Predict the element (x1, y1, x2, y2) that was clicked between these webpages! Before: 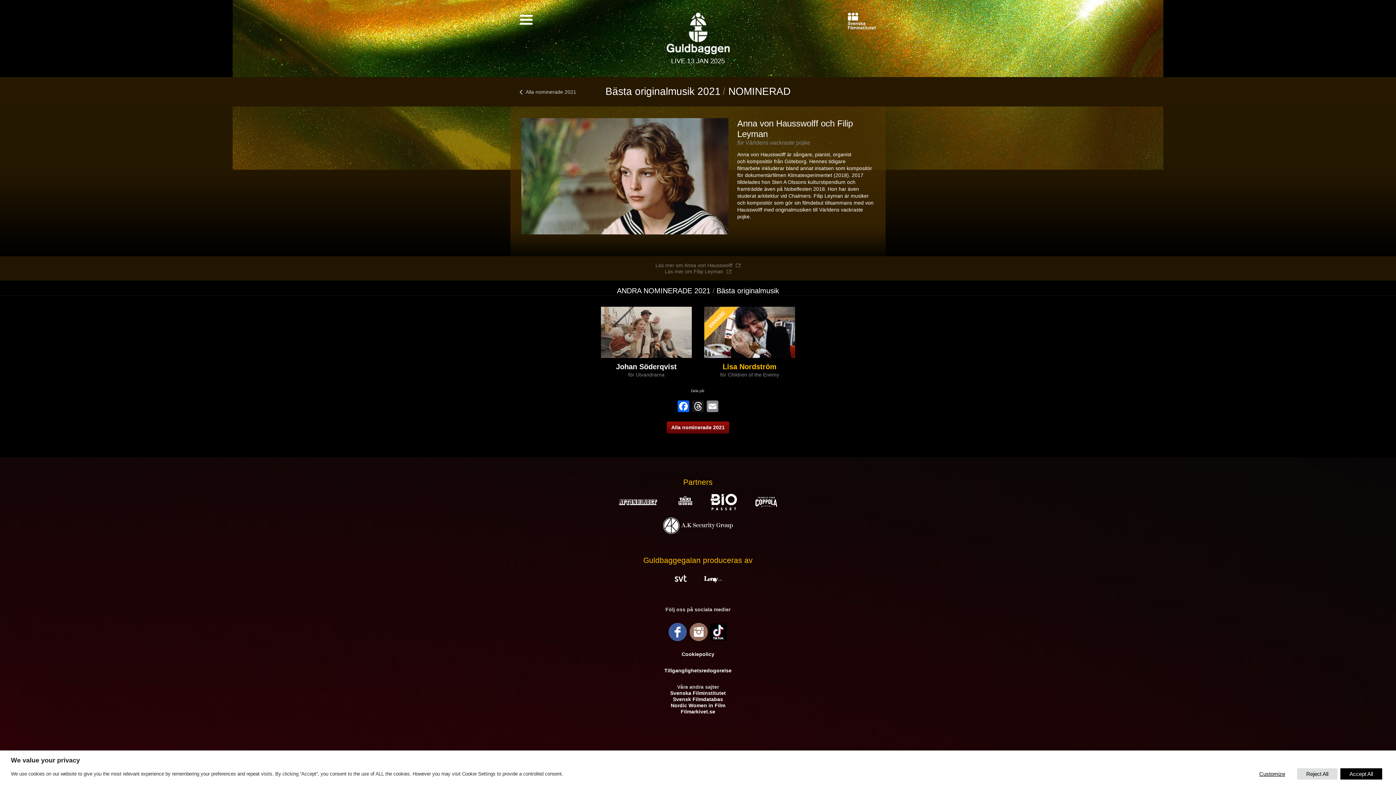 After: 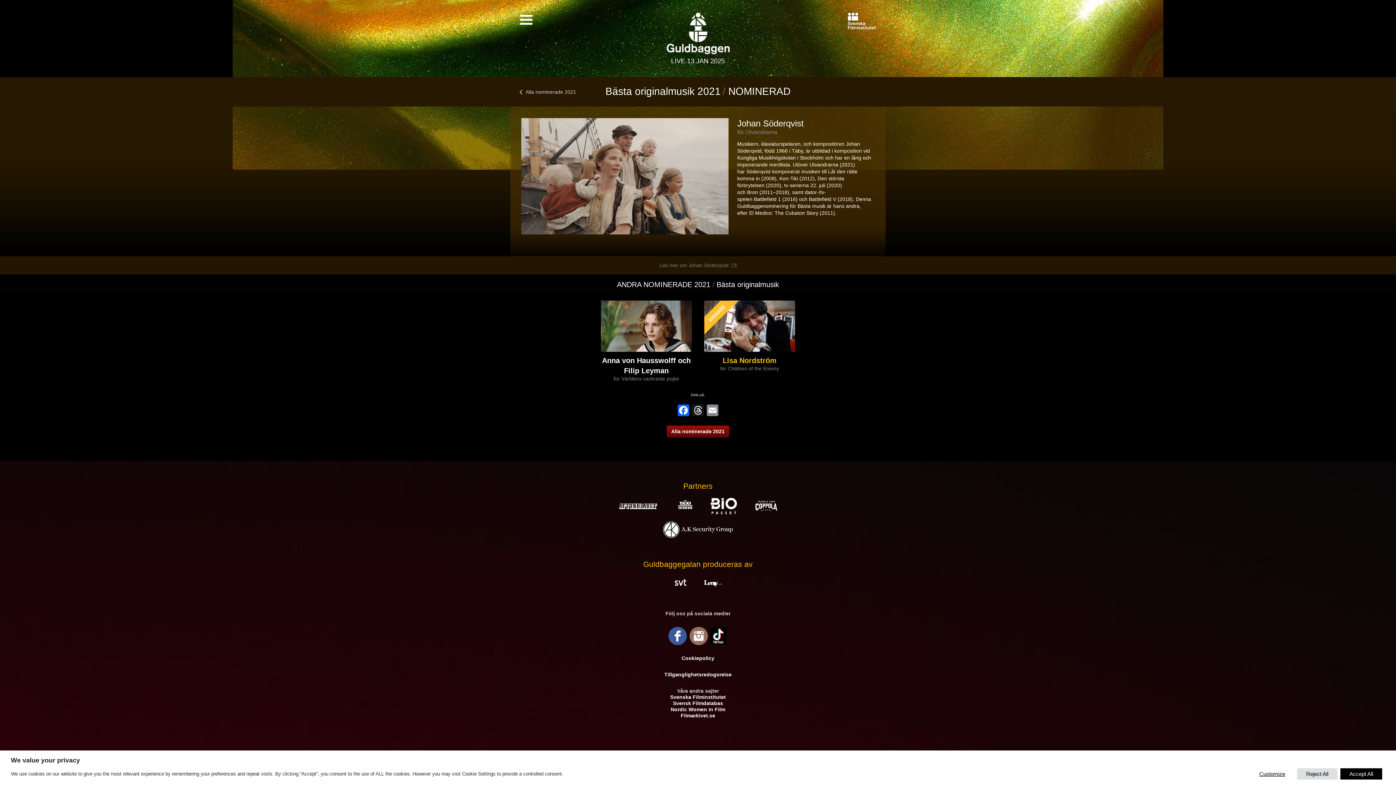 Action: bbox: (601, 307, 692, 358)